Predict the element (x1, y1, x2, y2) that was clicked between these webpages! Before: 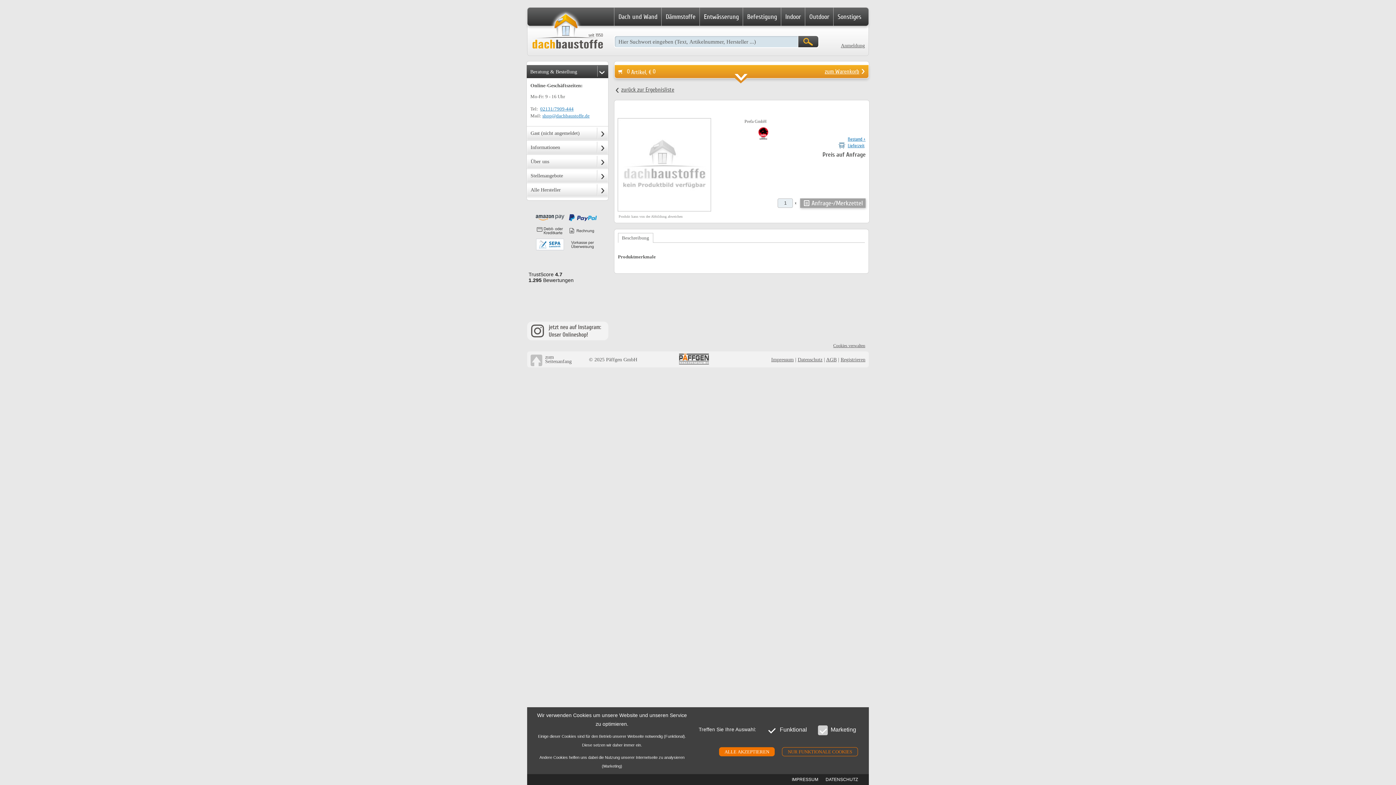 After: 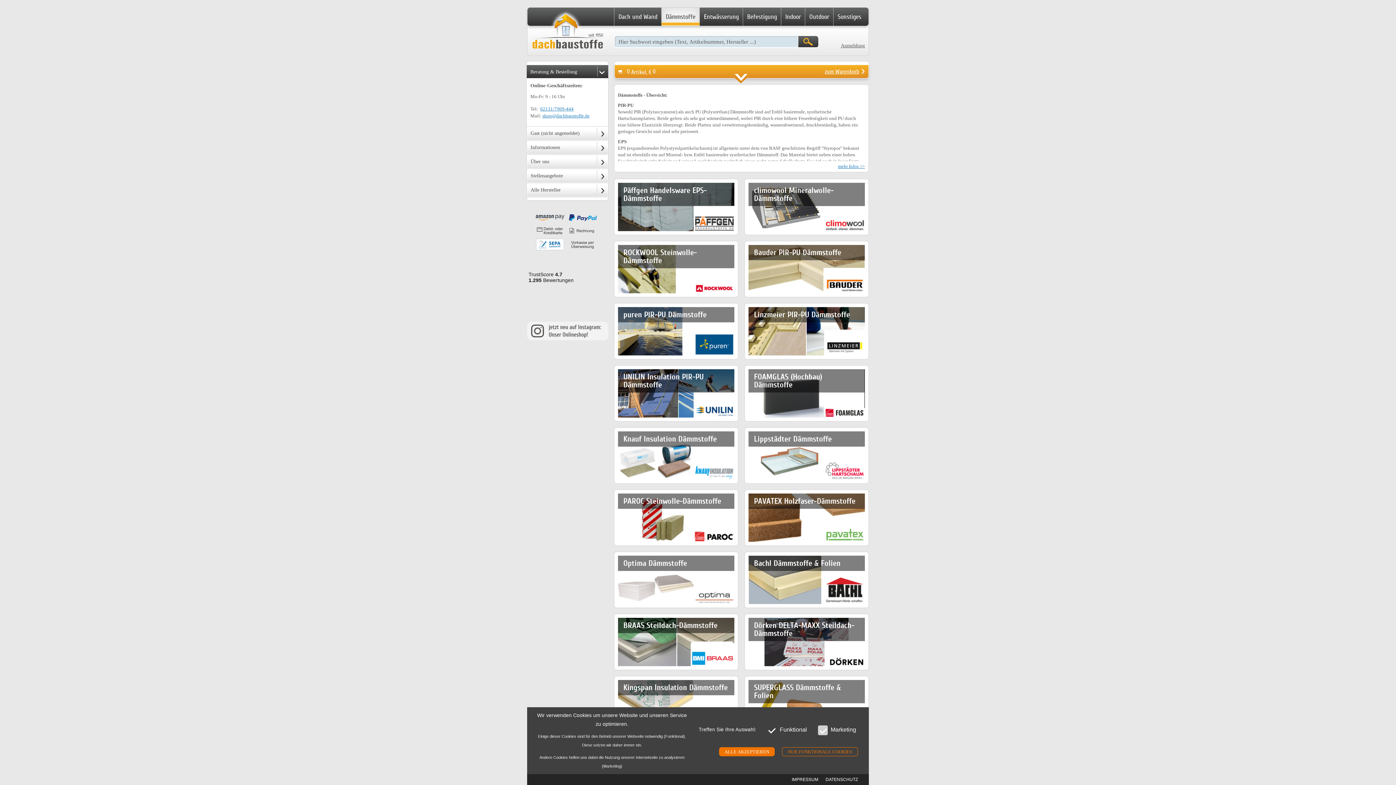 Action: label: Dämmstoffe bbox: (661, 7, 699, 25)